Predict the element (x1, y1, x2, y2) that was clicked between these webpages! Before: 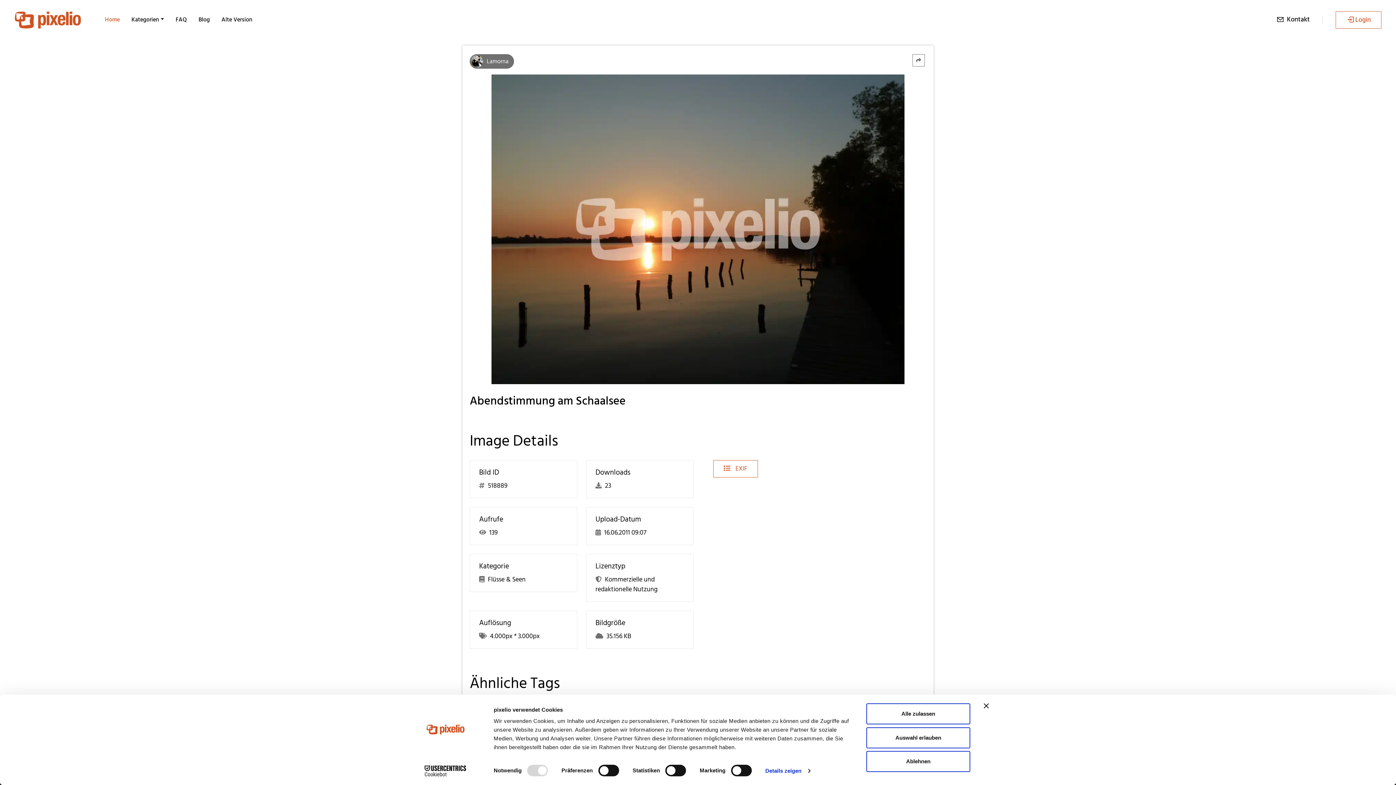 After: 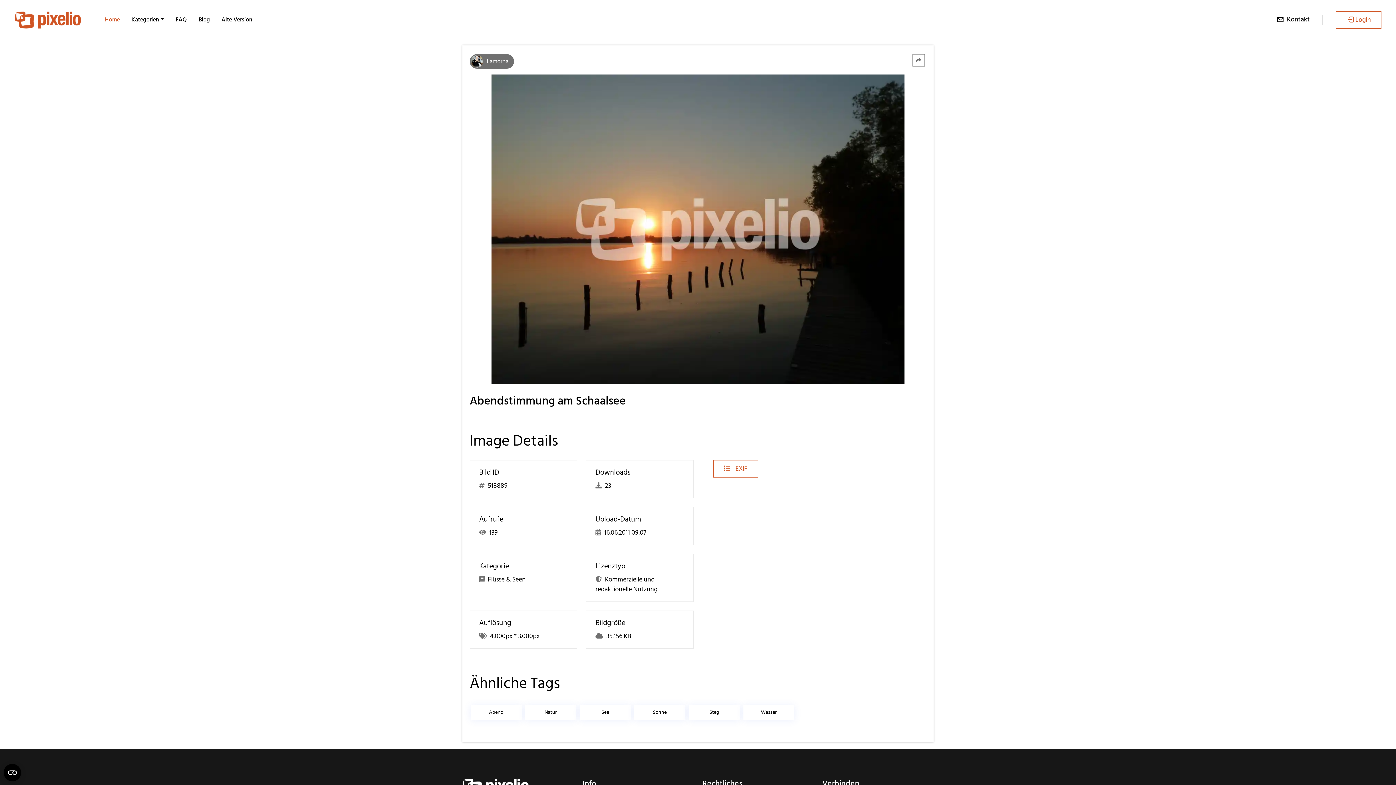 Action: bbox: (984, 703, 989, 708) label: Banner schließen